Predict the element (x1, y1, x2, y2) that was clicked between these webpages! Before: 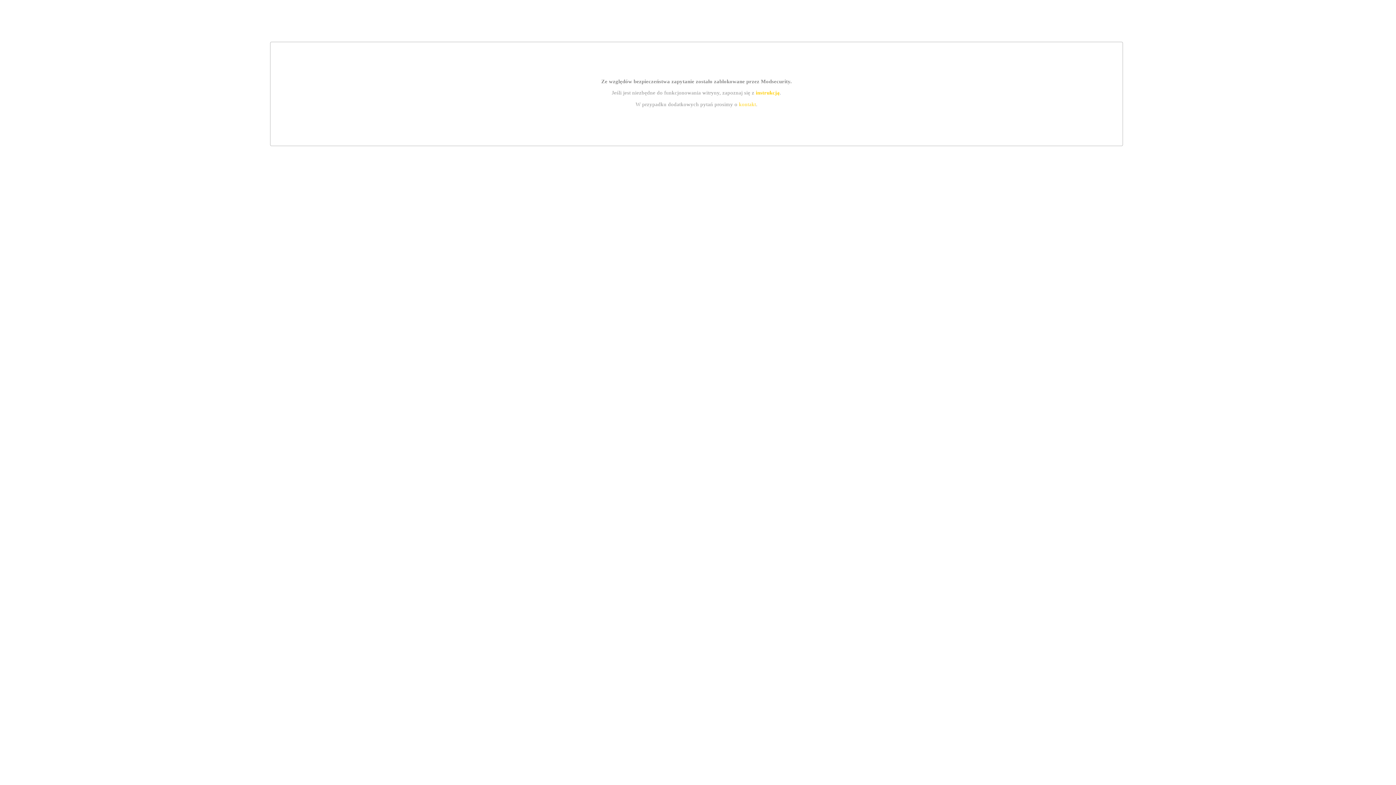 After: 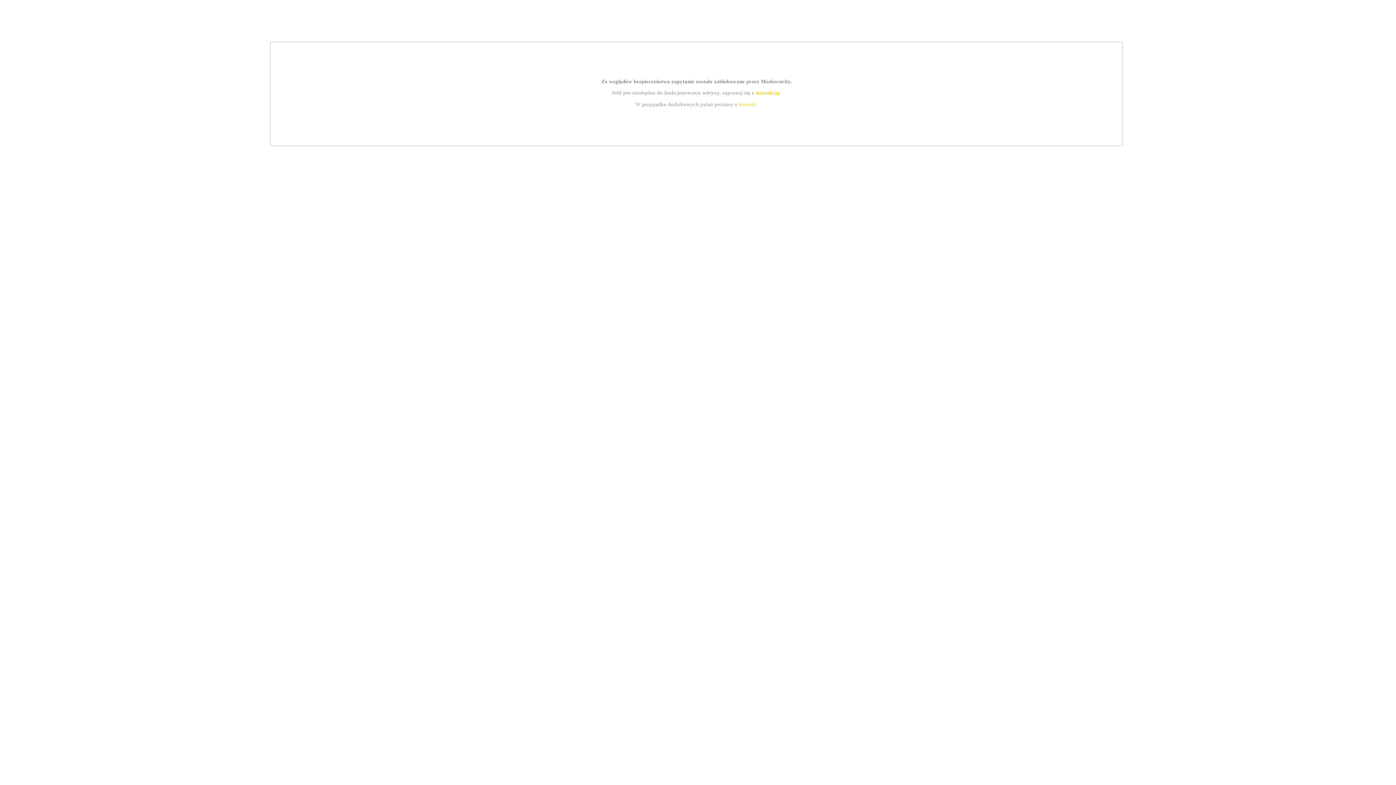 Action: label: instrukcją bbox: (755, 89, 779, 95)